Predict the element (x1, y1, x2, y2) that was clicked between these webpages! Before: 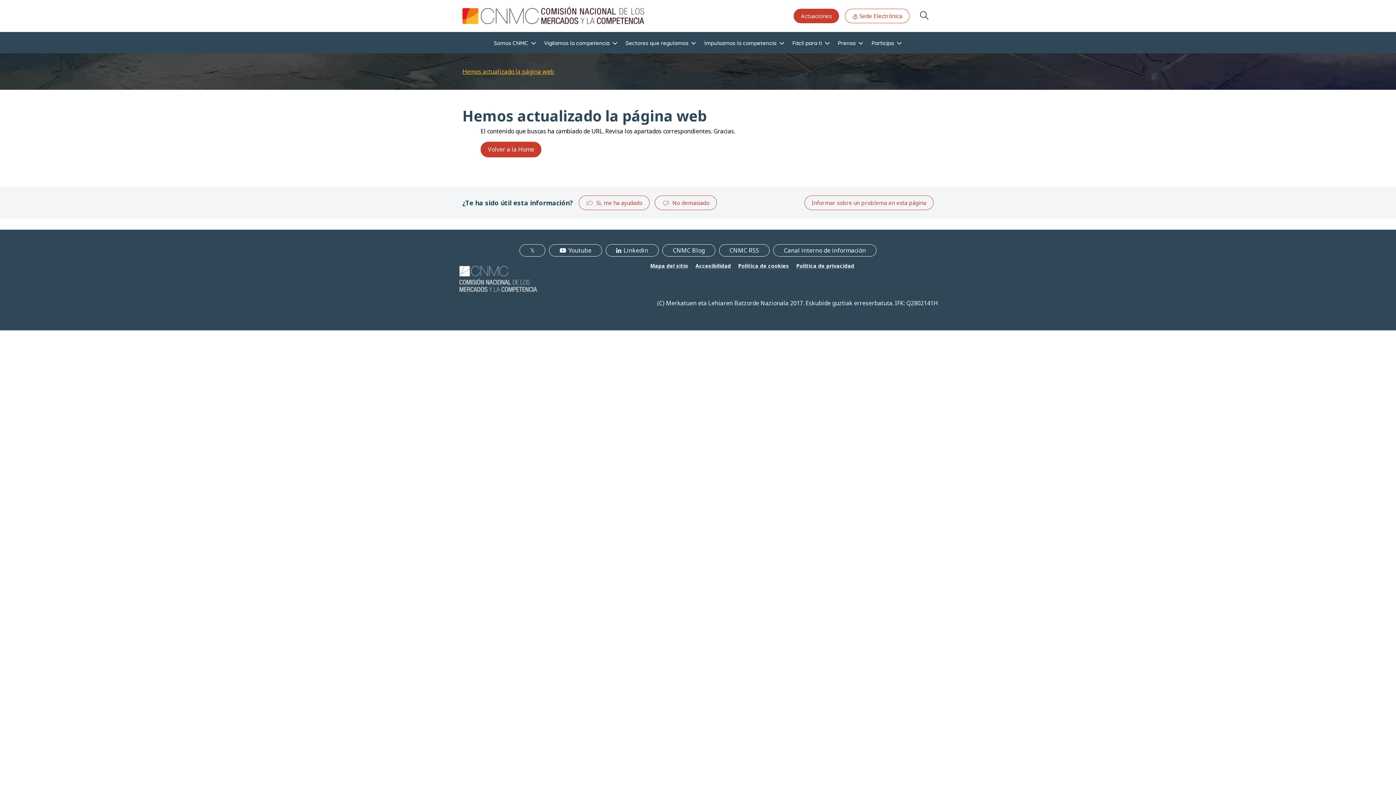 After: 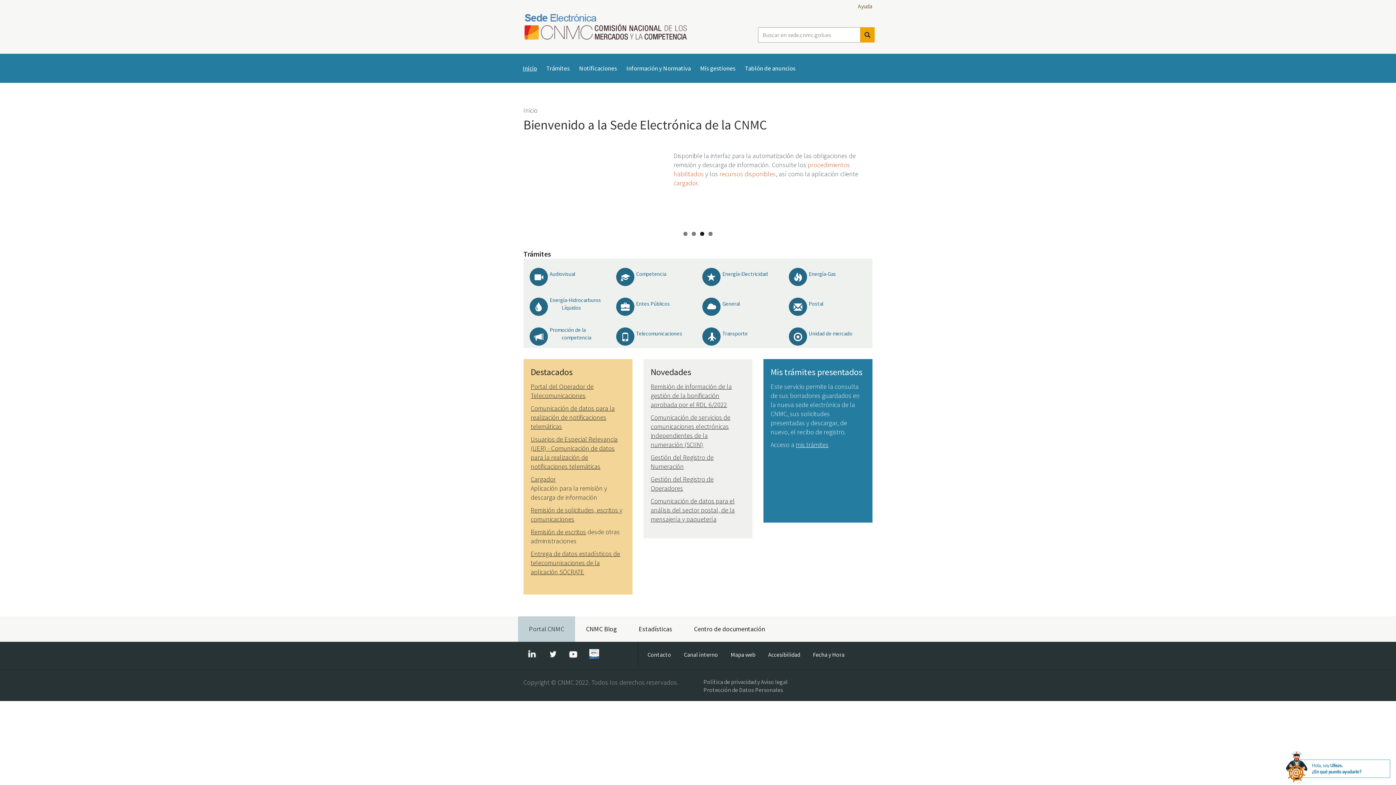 Action: bbox: (844, 8, 909, 23) label:  Sede Electrónica